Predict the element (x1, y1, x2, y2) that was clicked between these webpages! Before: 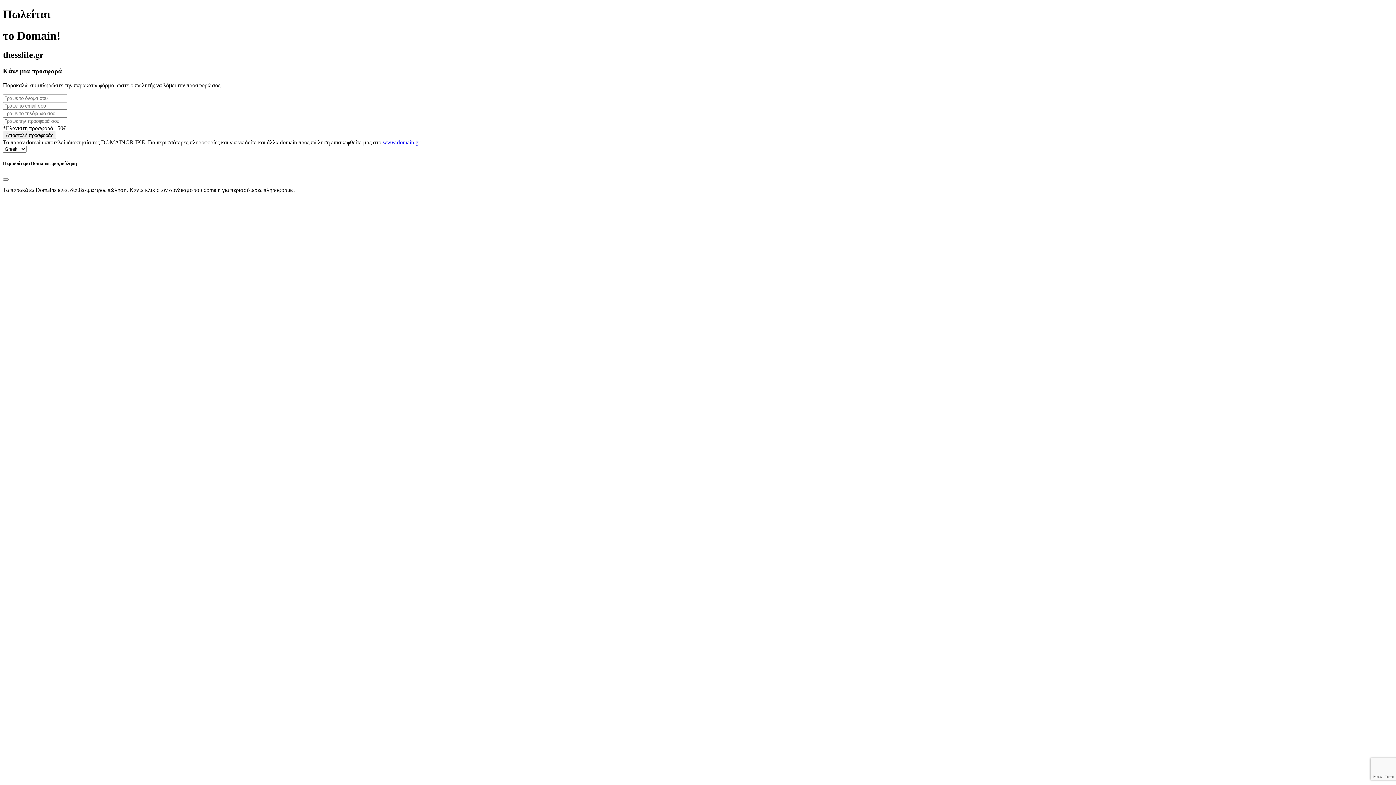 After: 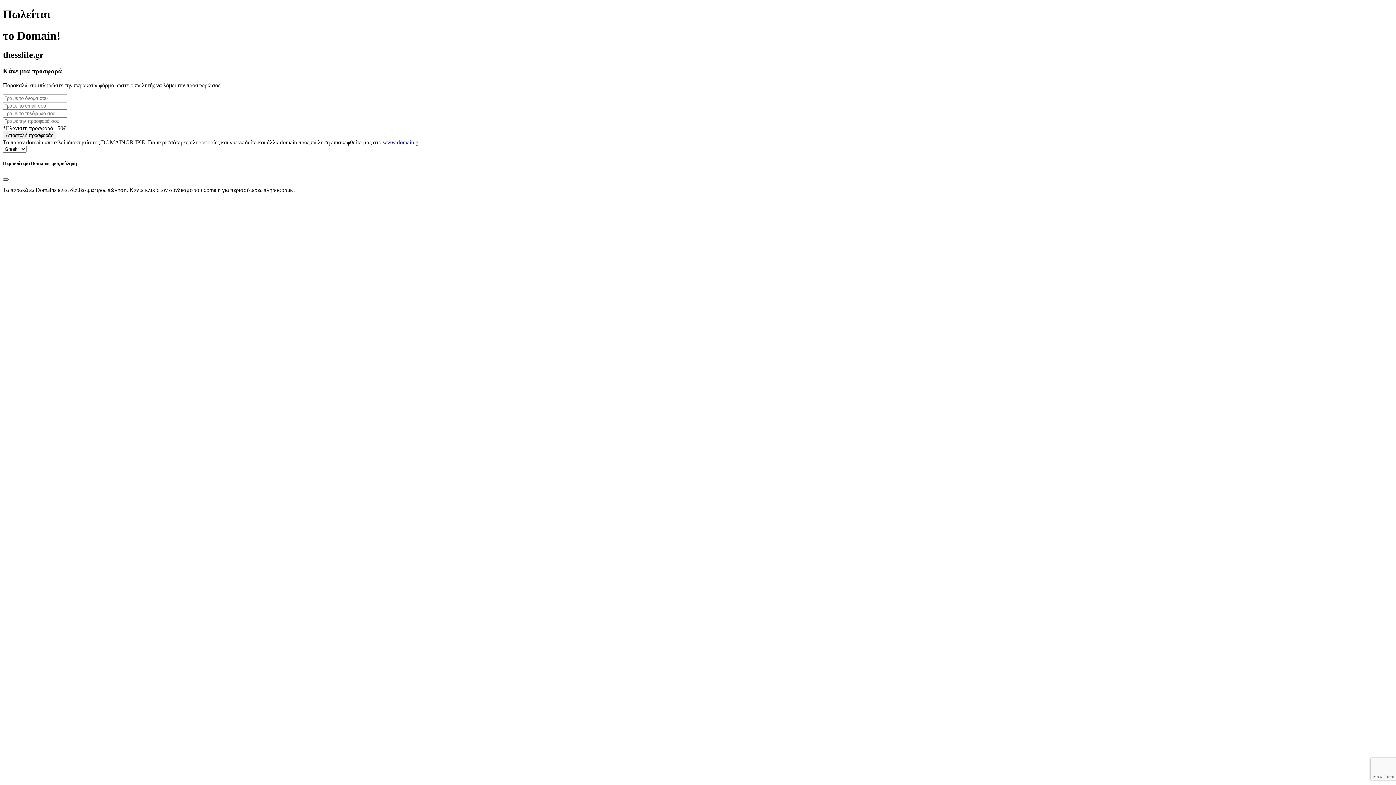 Action: bbox: (2, 178, 8, 180) label: Close